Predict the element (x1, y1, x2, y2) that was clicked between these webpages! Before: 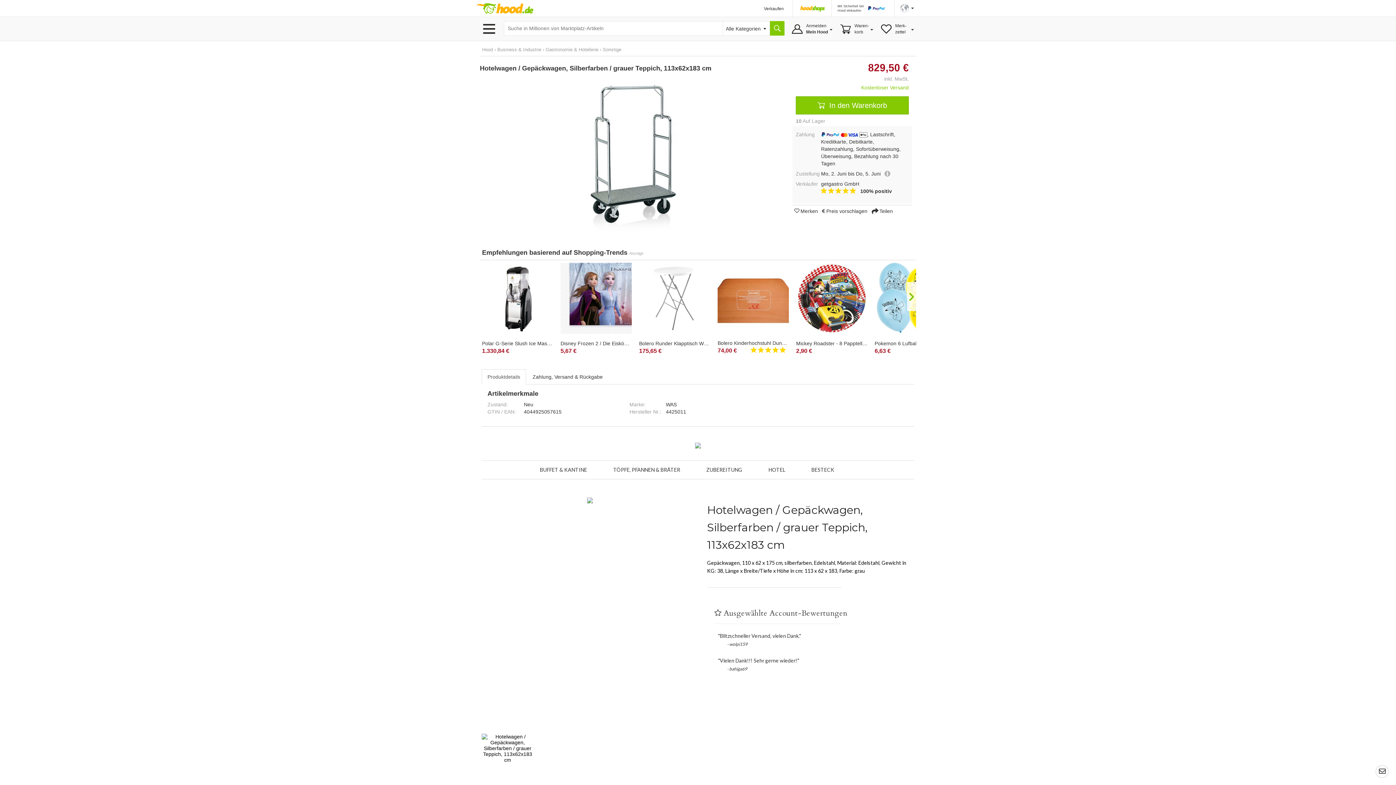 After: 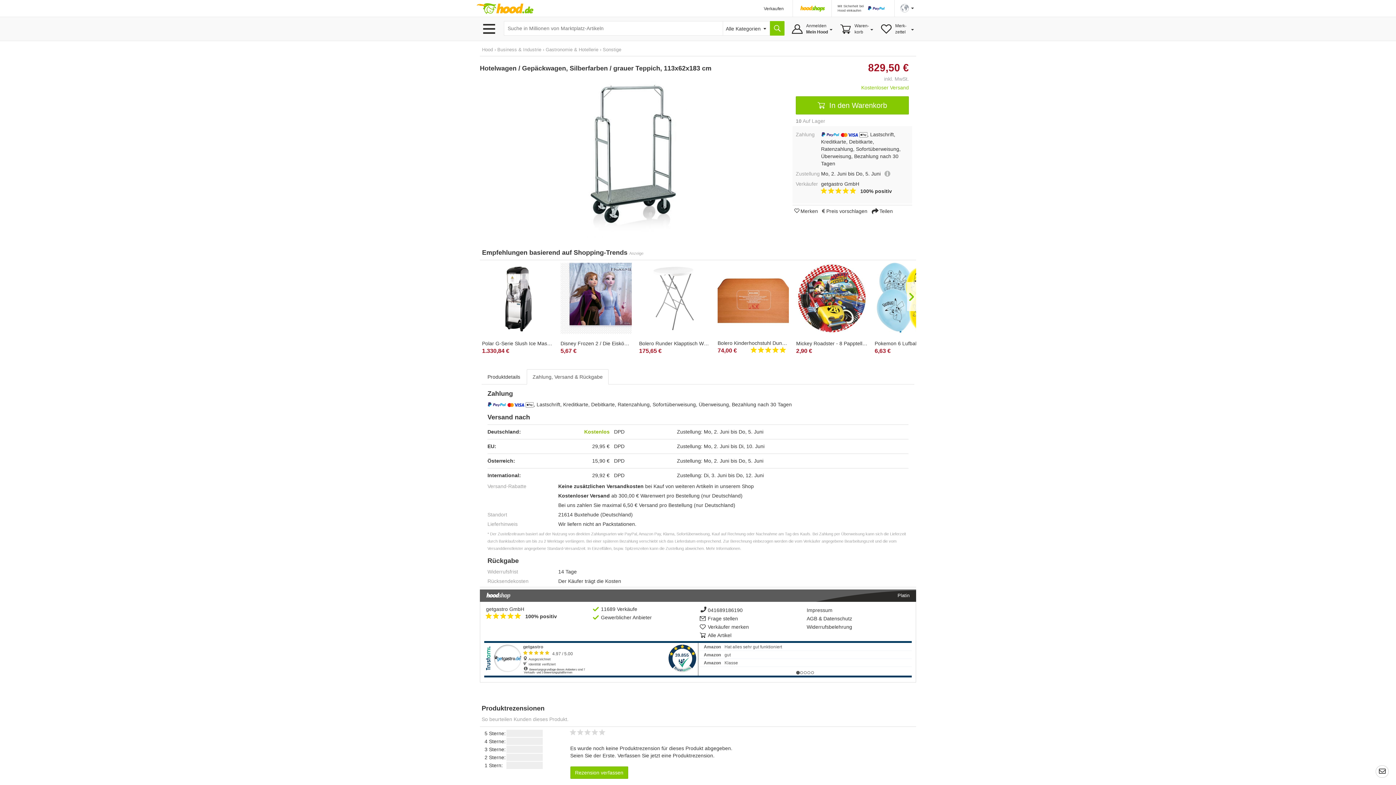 Action: bbox: (526, 369, 608, 384) label: Zahlung, Versand & Rückgabe